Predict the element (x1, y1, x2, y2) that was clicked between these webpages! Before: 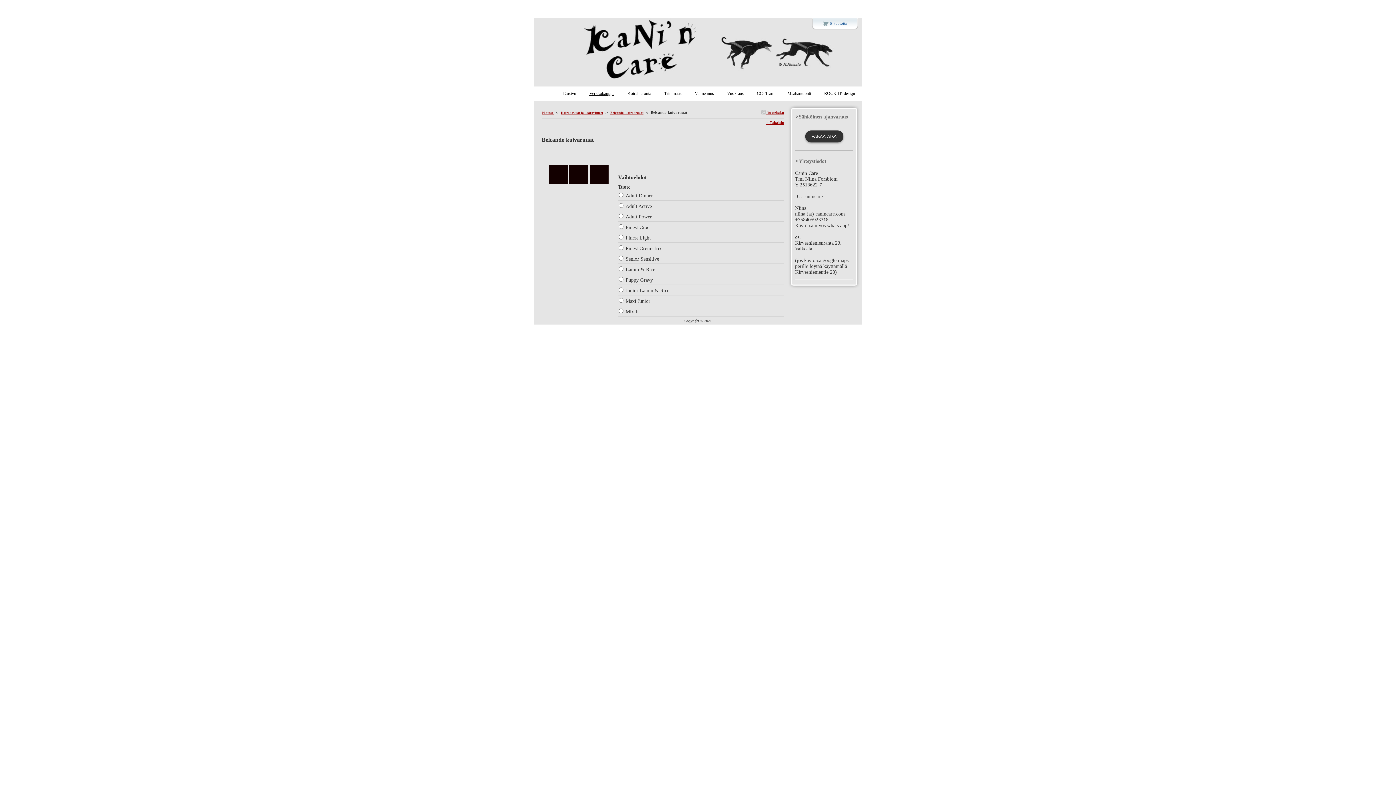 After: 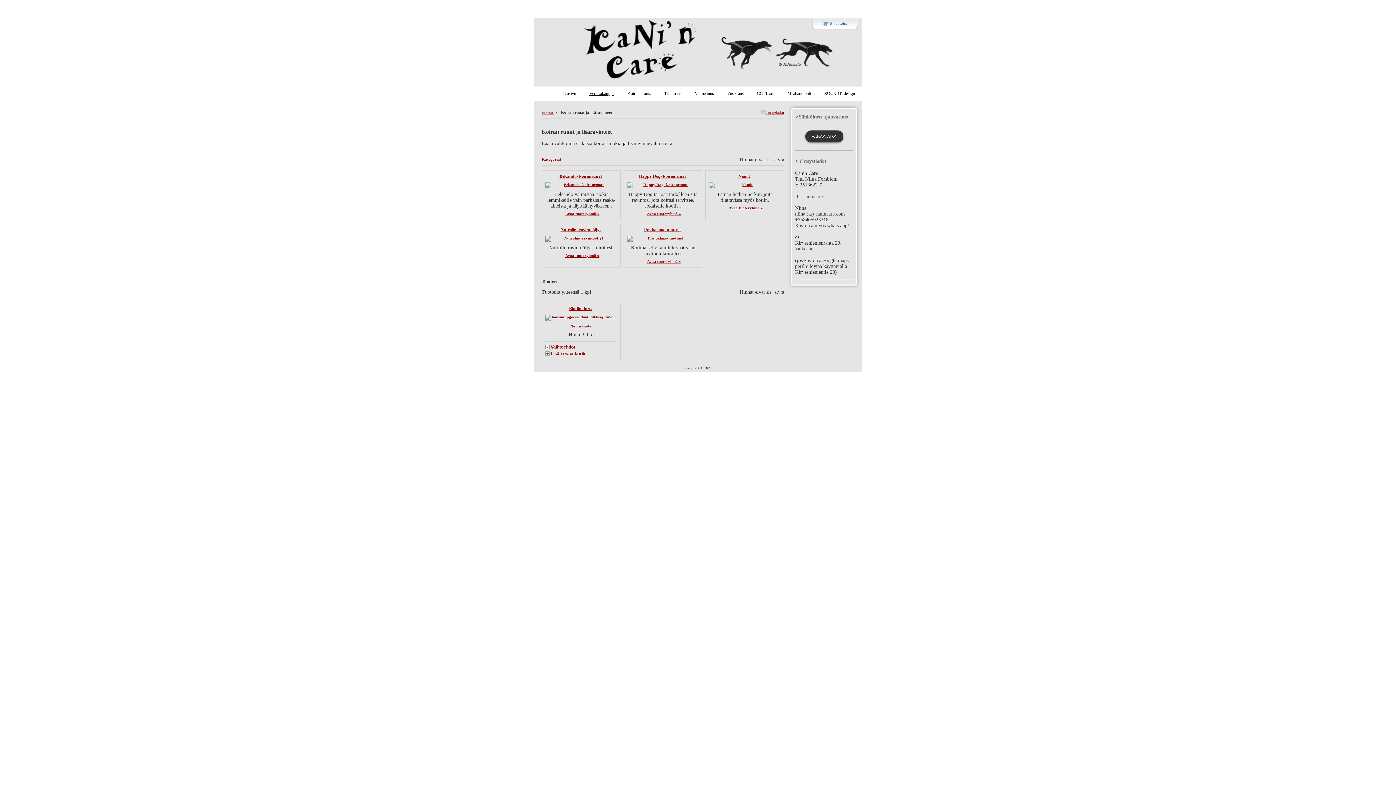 Action: bbox: (561, 110, 603, 114) label: Koiran ruuat ja lisäravinteet